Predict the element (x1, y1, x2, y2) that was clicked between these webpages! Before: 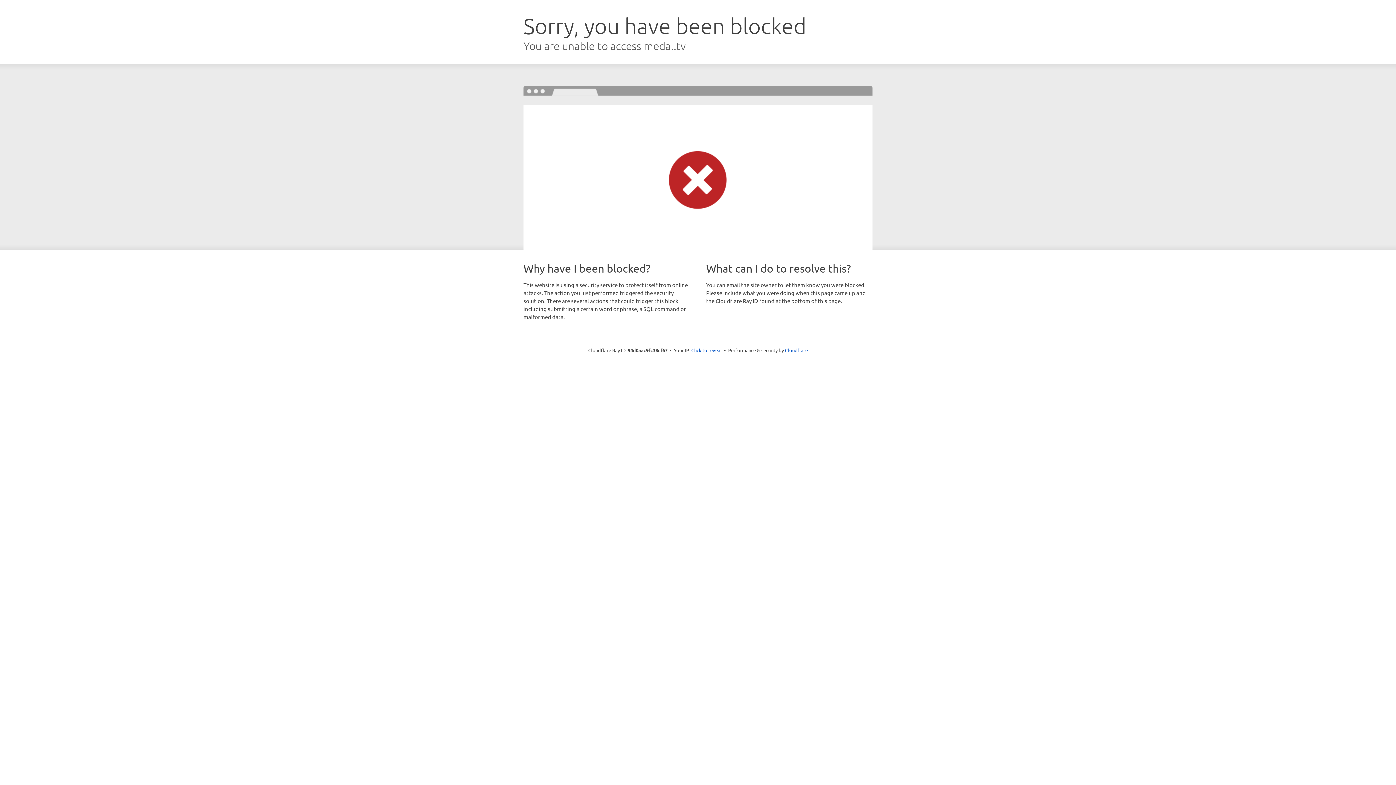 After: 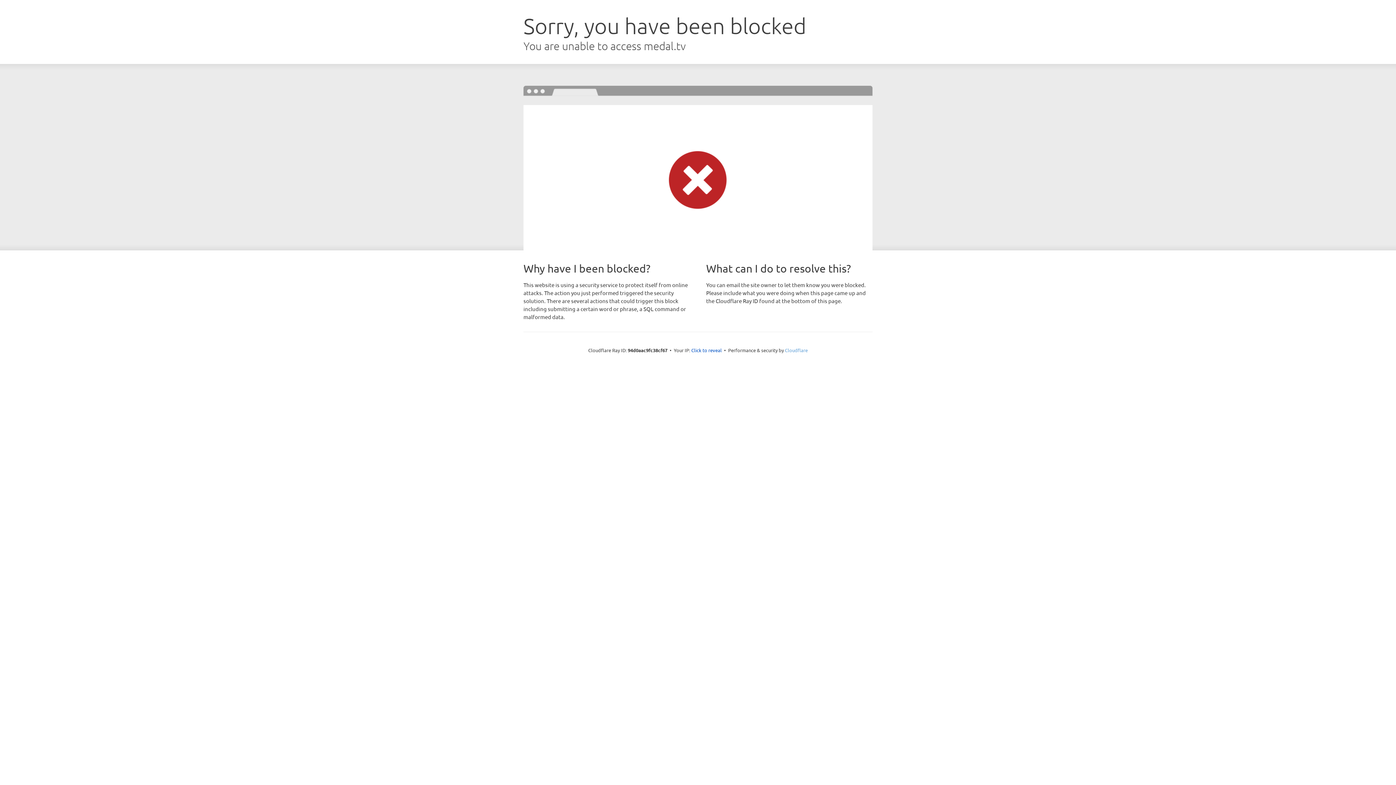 Action: bbox: (785, 347, 808, 353) label: Cloudflare